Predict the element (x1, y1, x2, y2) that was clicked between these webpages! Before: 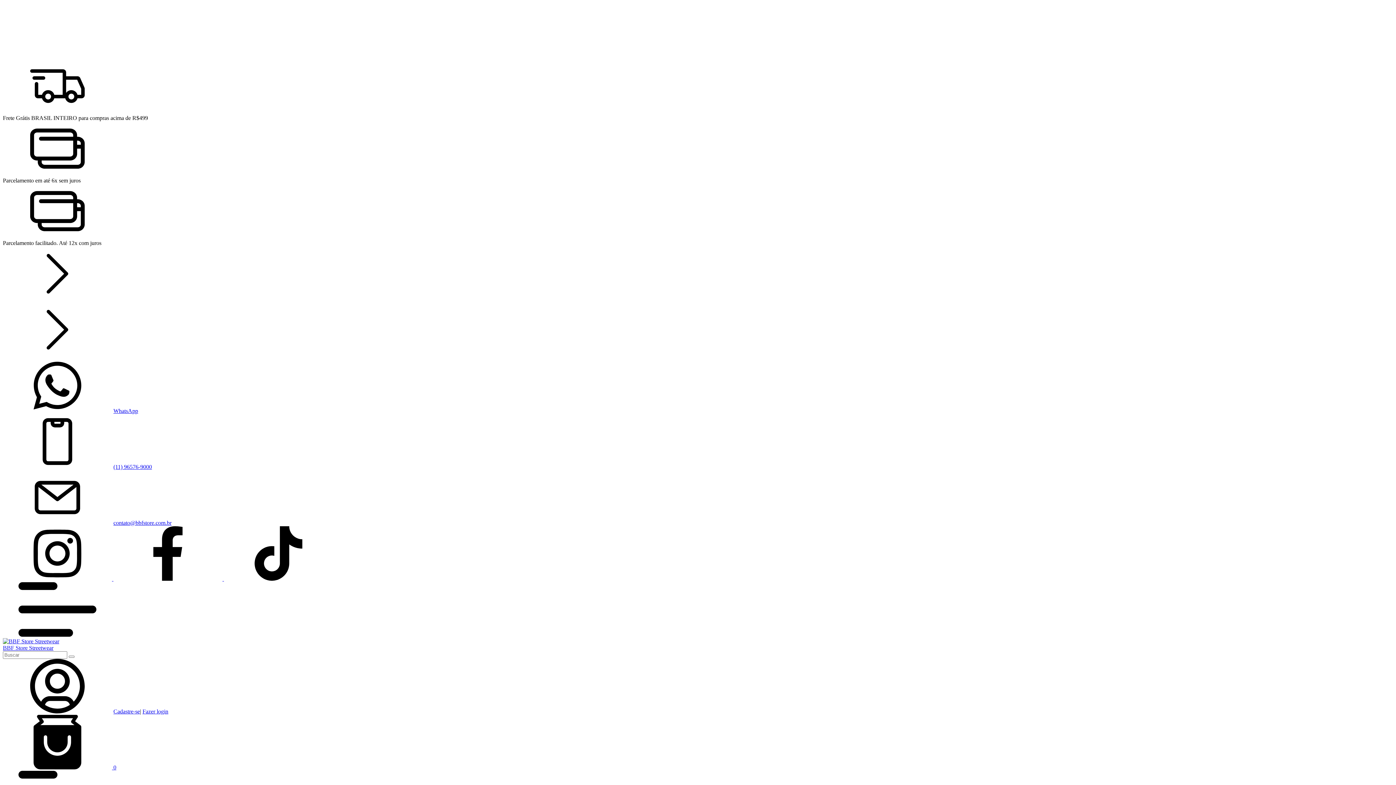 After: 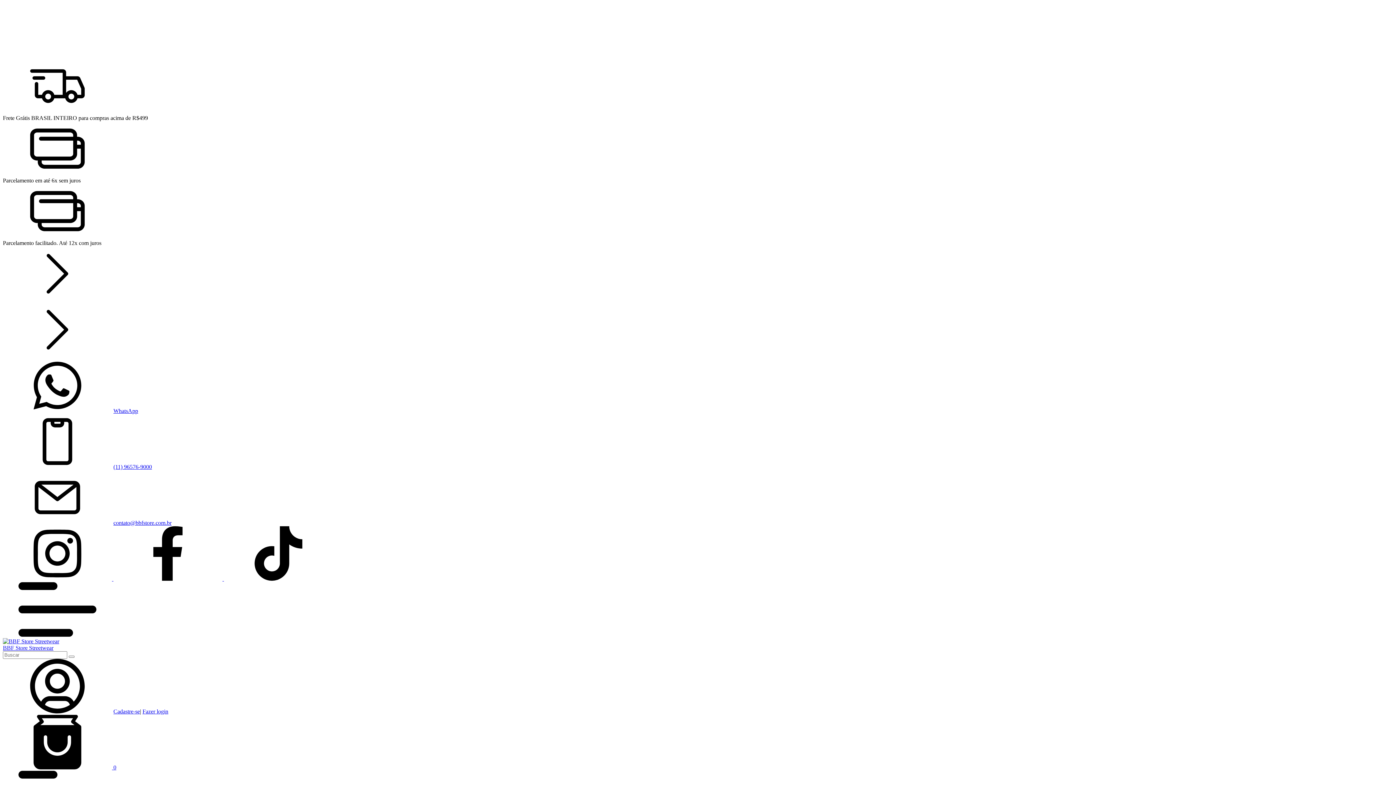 Action: label: Menu bbox: (2, 632, 112, 638)